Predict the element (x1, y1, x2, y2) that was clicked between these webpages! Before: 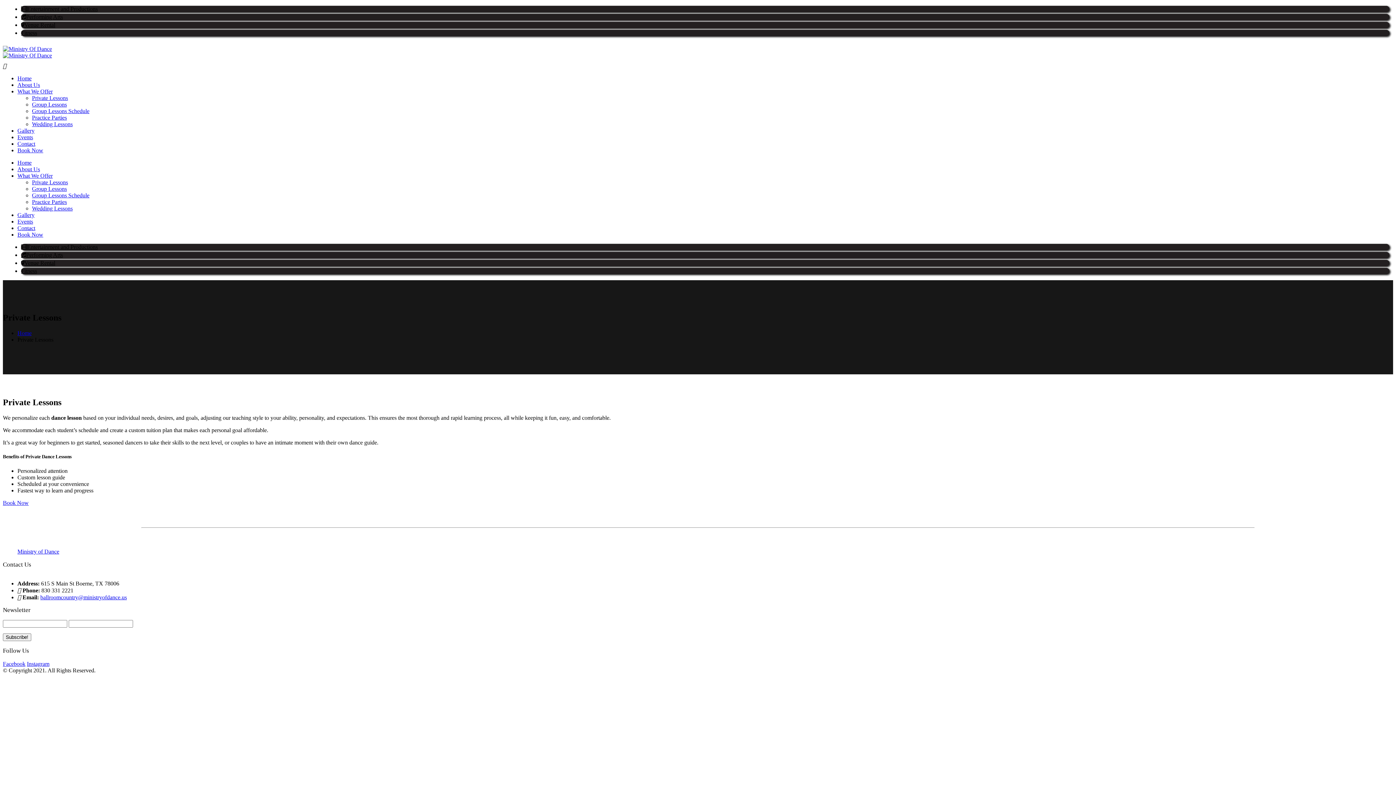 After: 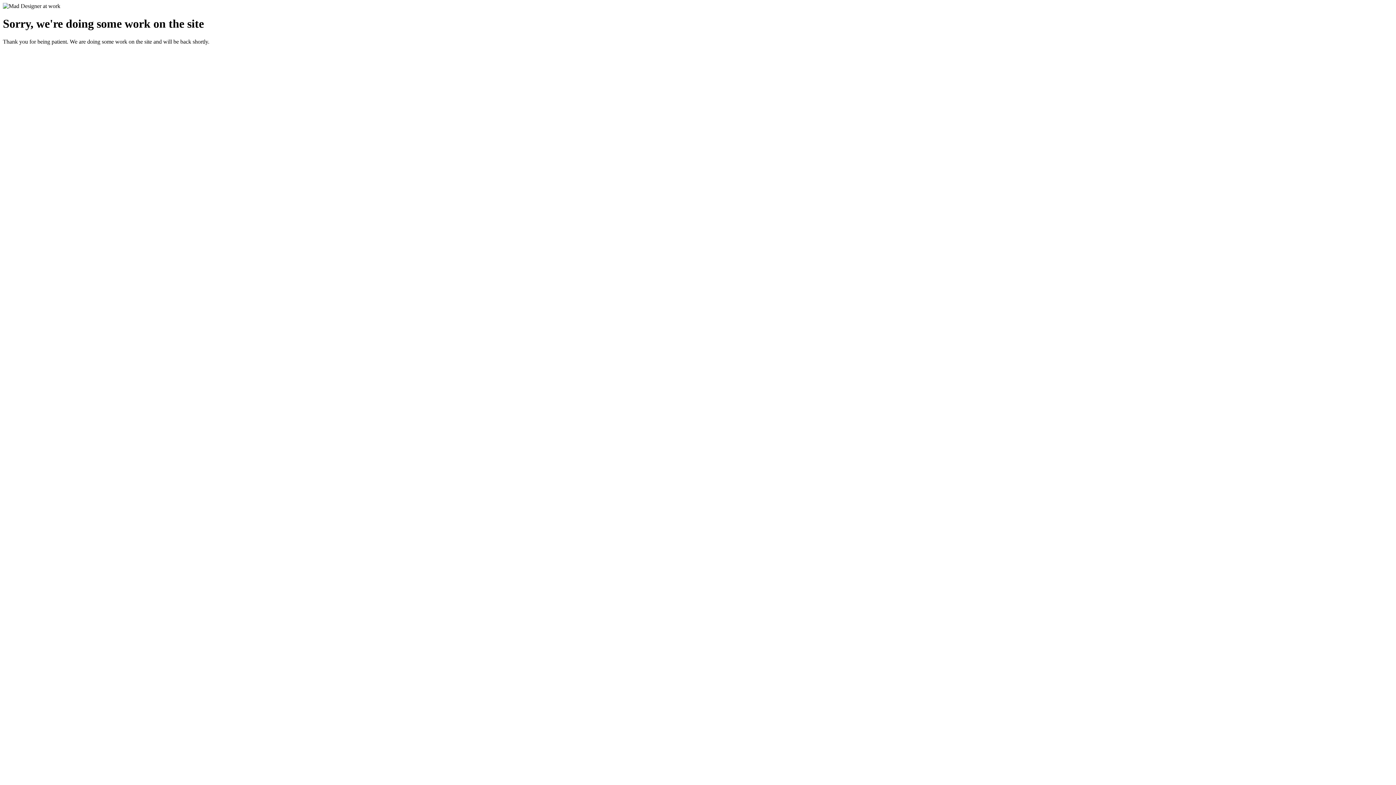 Action: bbox: (21, 29, 37, 36) label: Fitness